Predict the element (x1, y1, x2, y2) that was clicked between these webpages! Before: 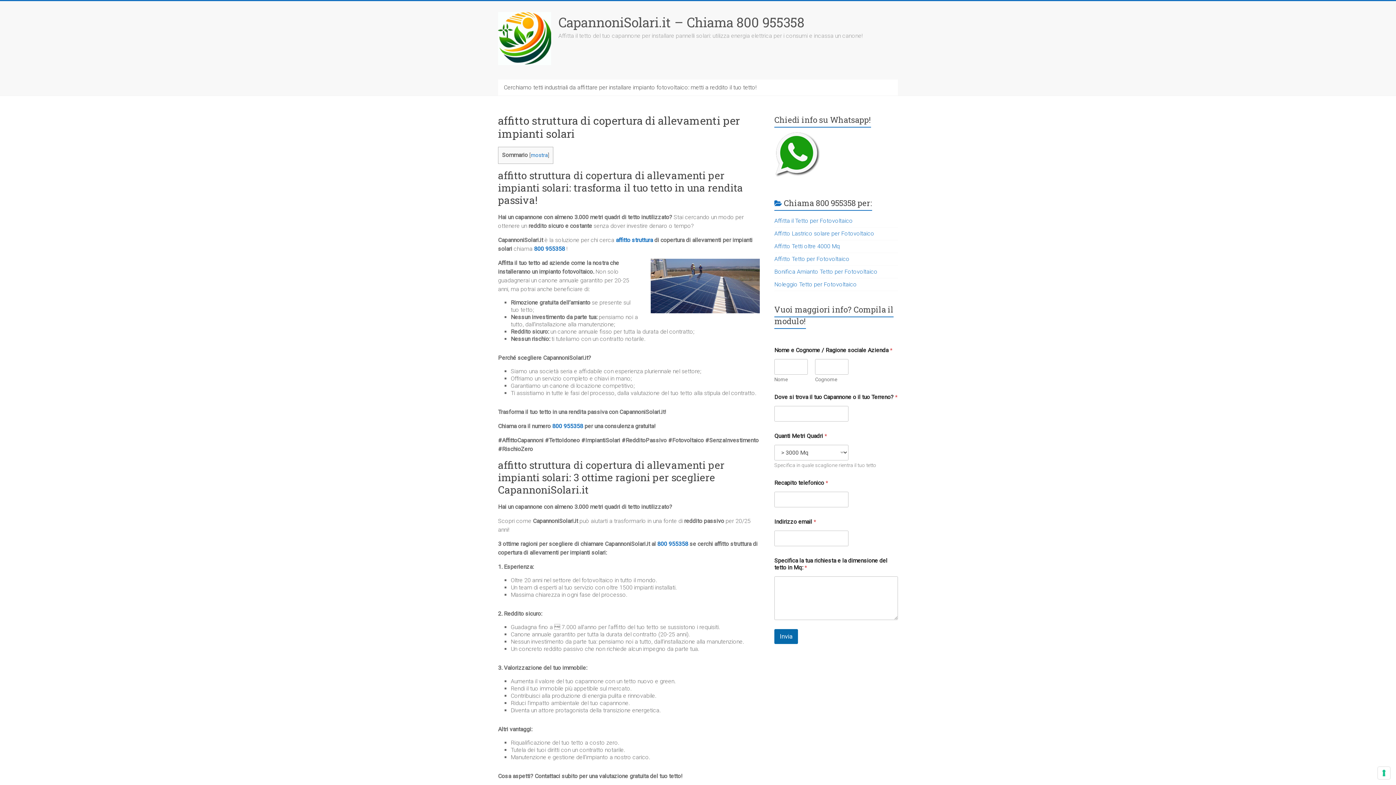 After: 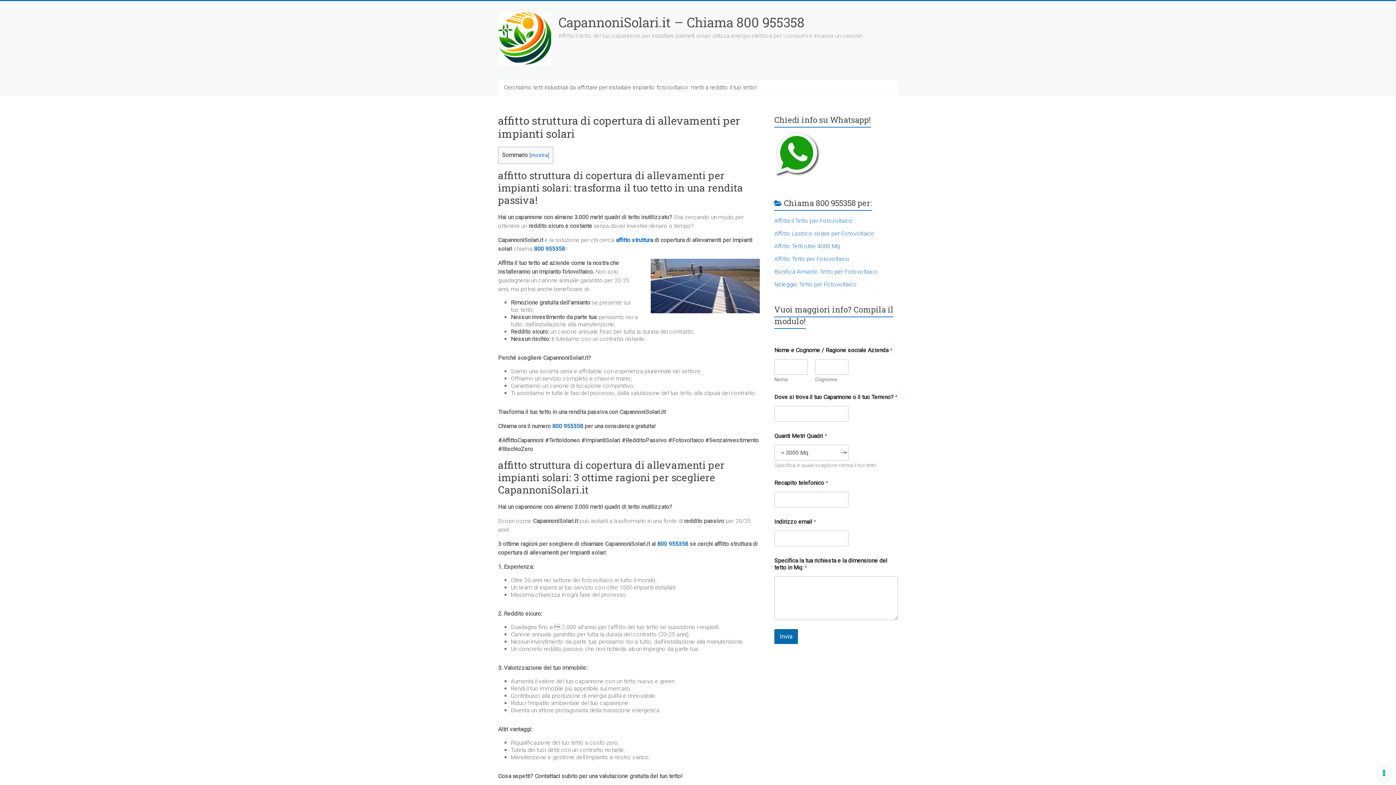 Action: bbox: (657, 540, 688, 547) label: 800 955358